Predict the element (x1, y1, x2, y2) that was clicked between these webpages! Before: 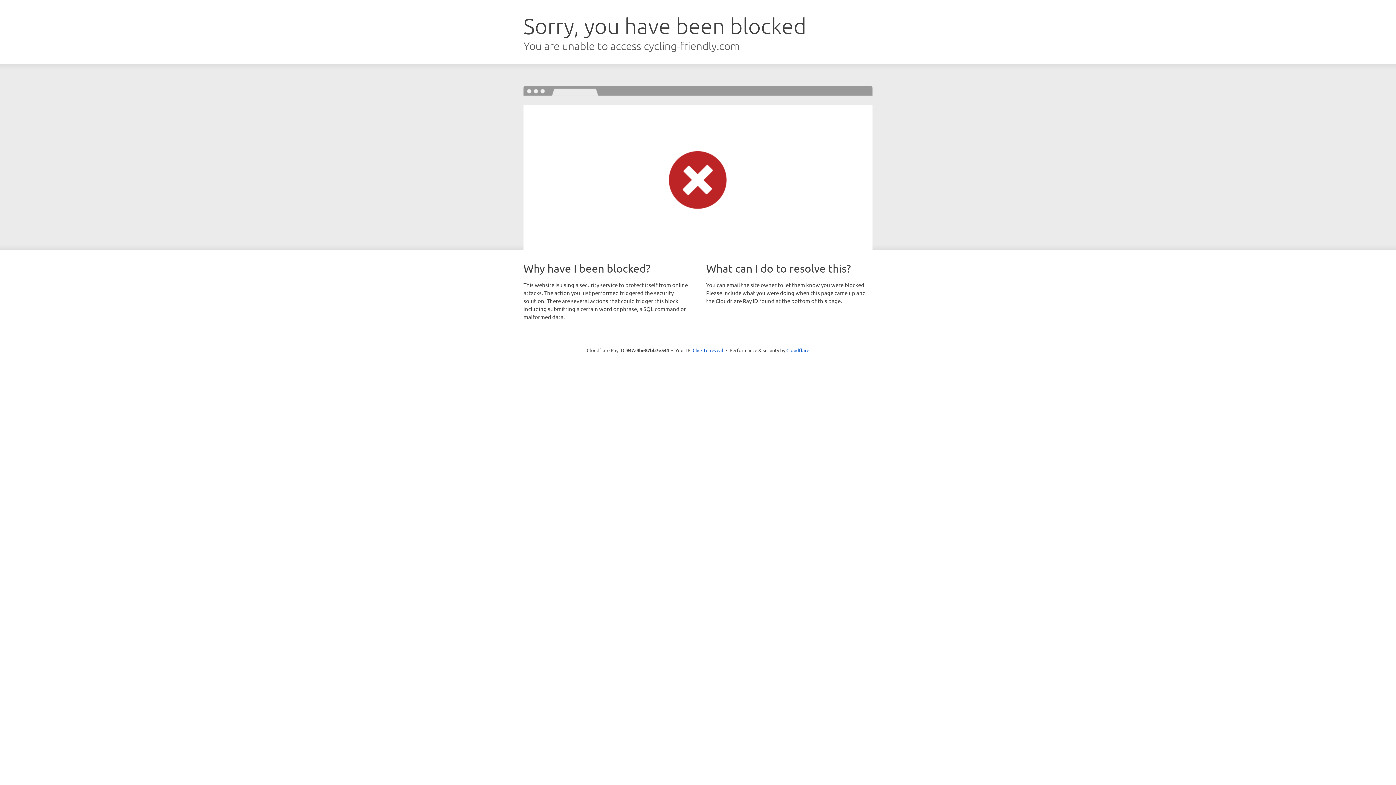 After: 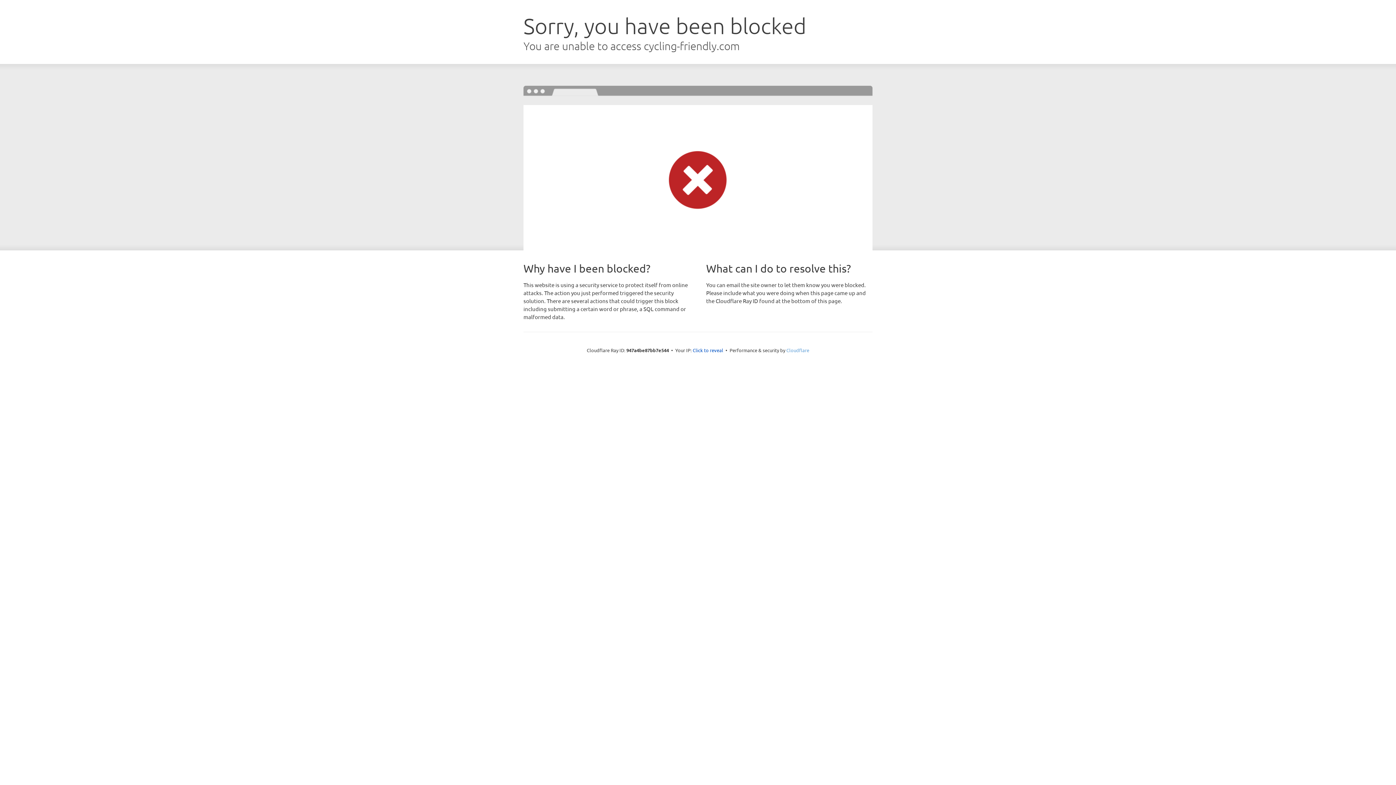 Action: bbox: (786, 347, 809, 353) label: Cloudflare